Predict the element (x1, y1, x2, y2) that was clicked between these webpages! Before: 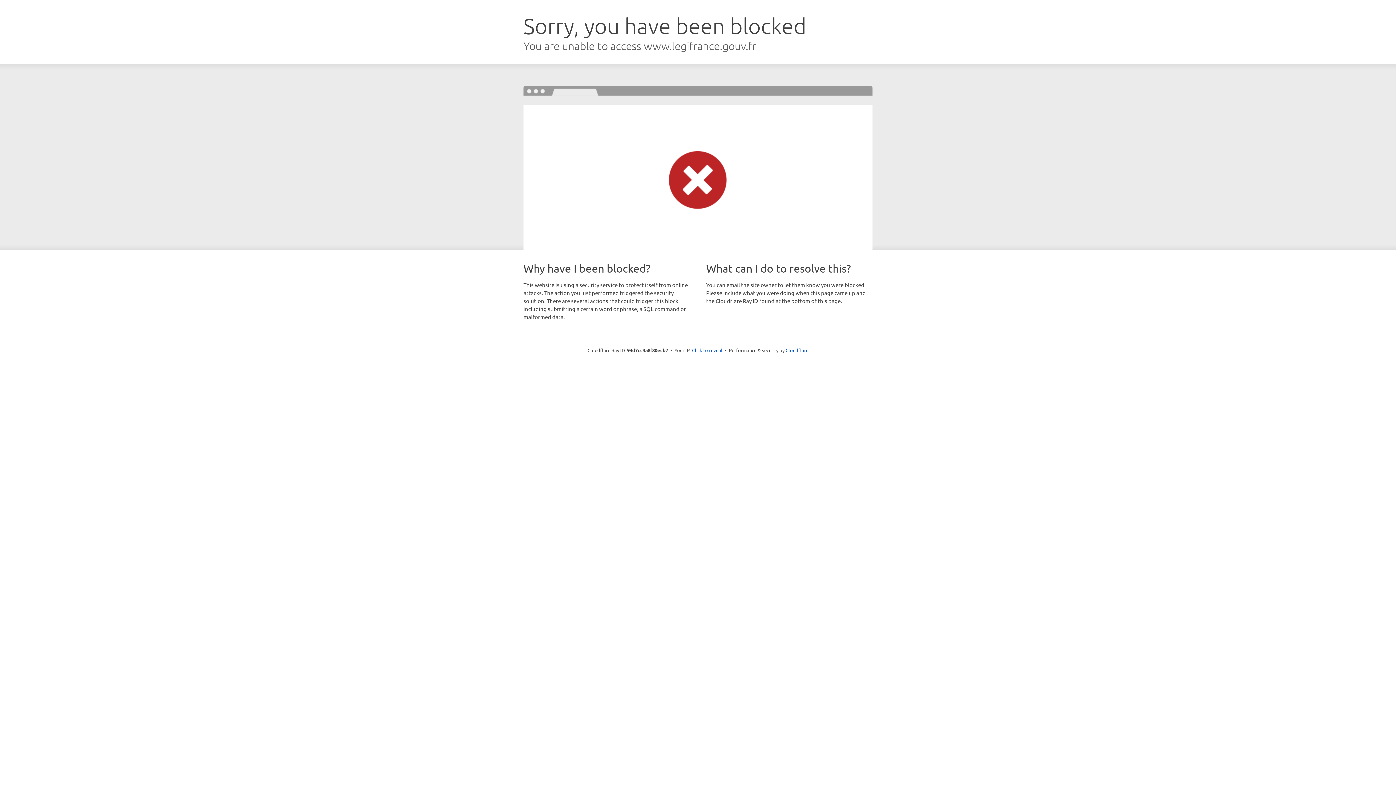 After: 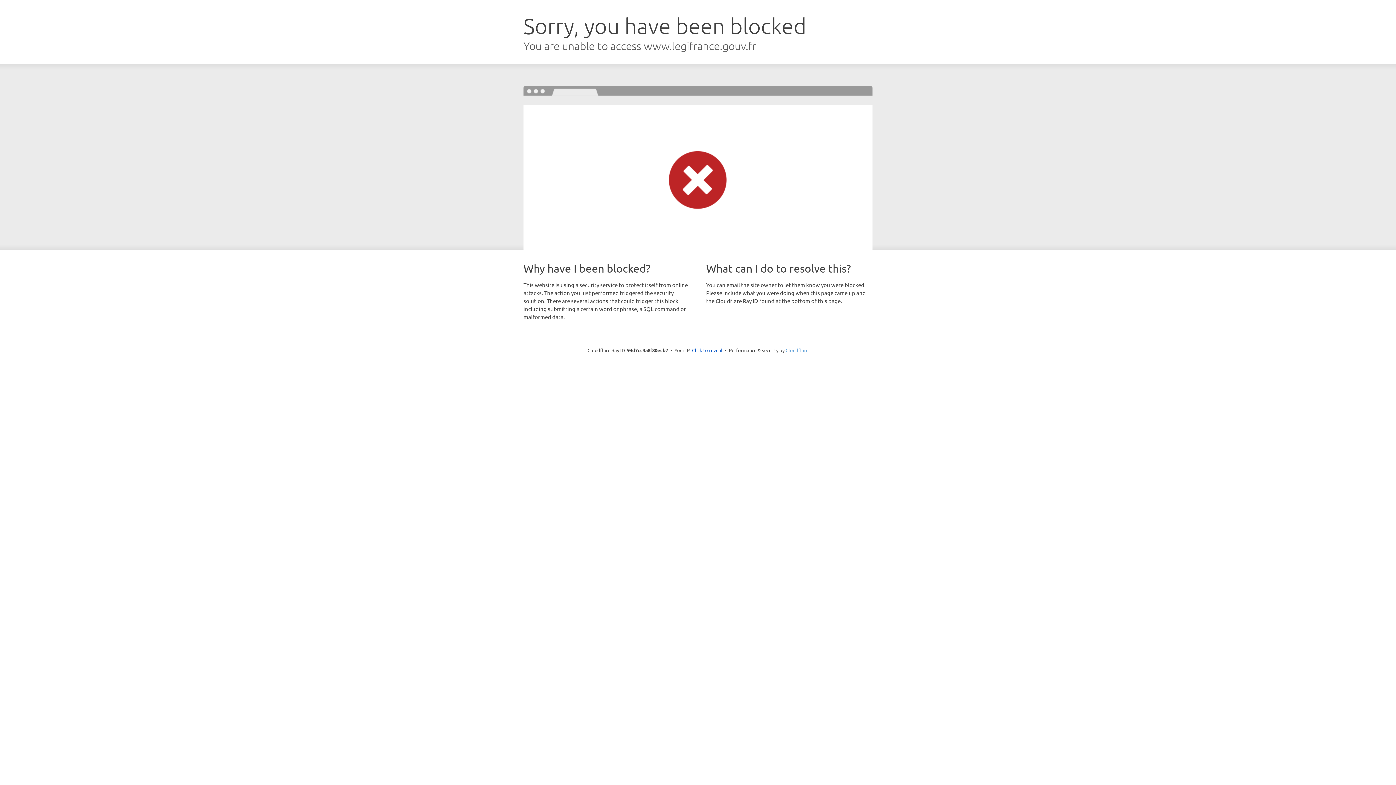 Action: bbox: (785, 347, 808, 353) label: Cloudflare